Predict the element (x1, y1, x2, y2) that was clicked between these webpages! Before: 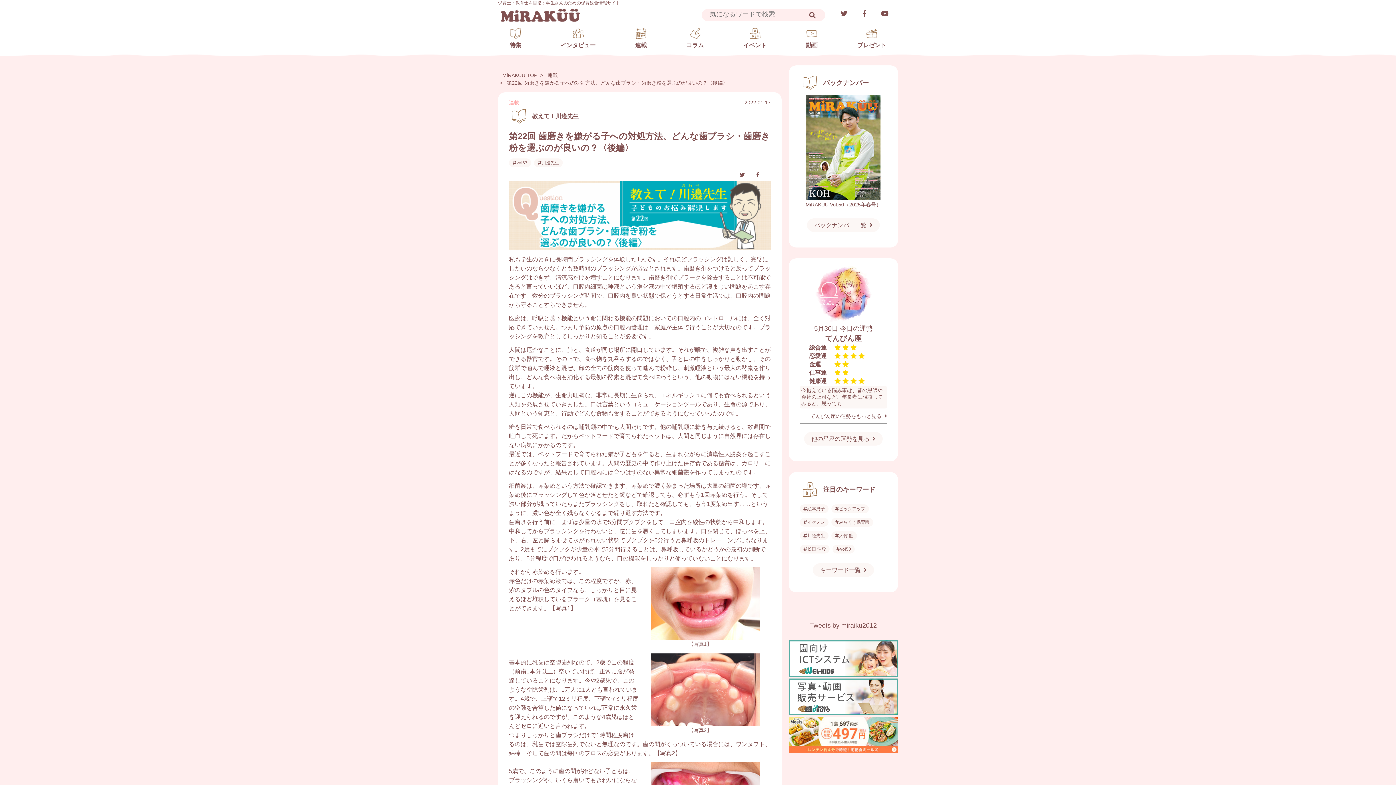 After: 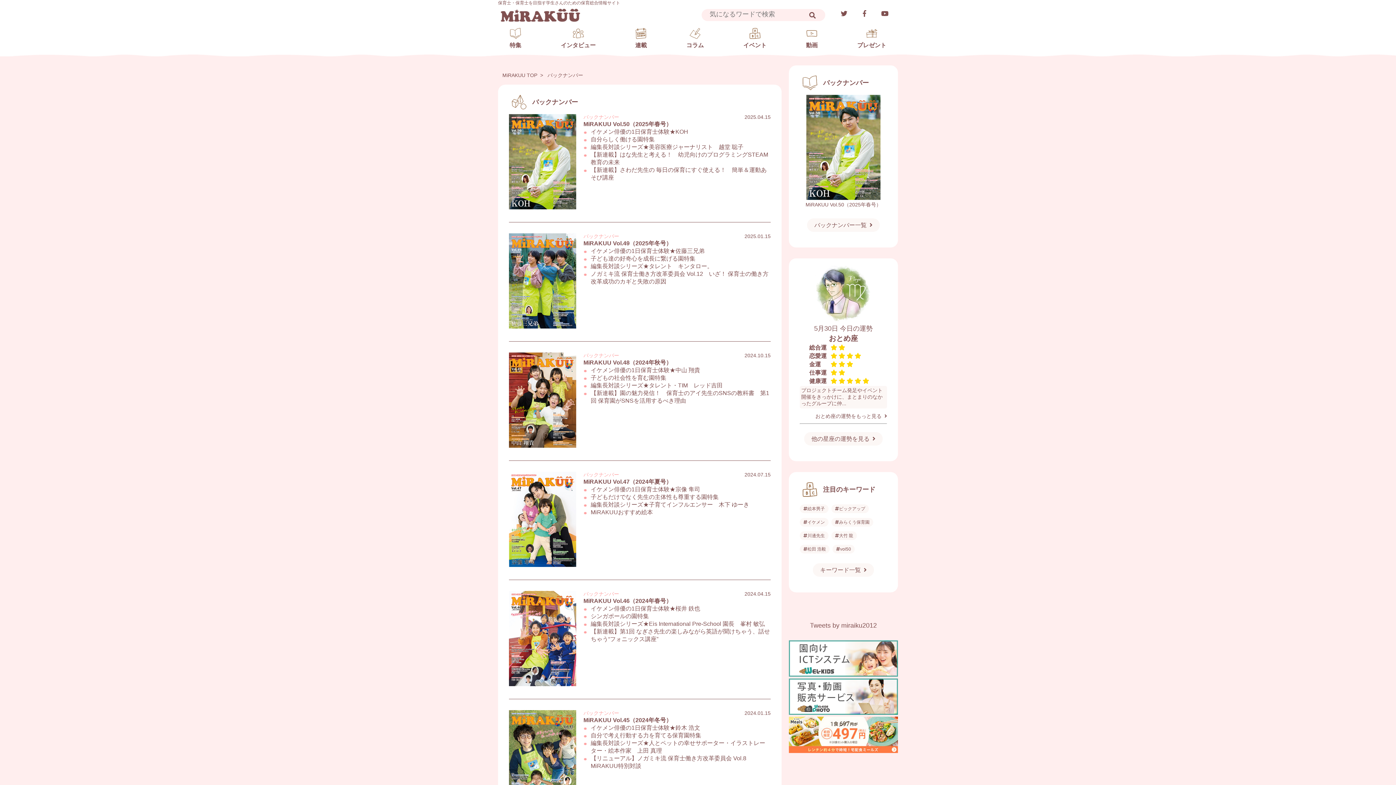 Action: label: バックナンバー一覧 bbox: (807, 218, 880, 231)